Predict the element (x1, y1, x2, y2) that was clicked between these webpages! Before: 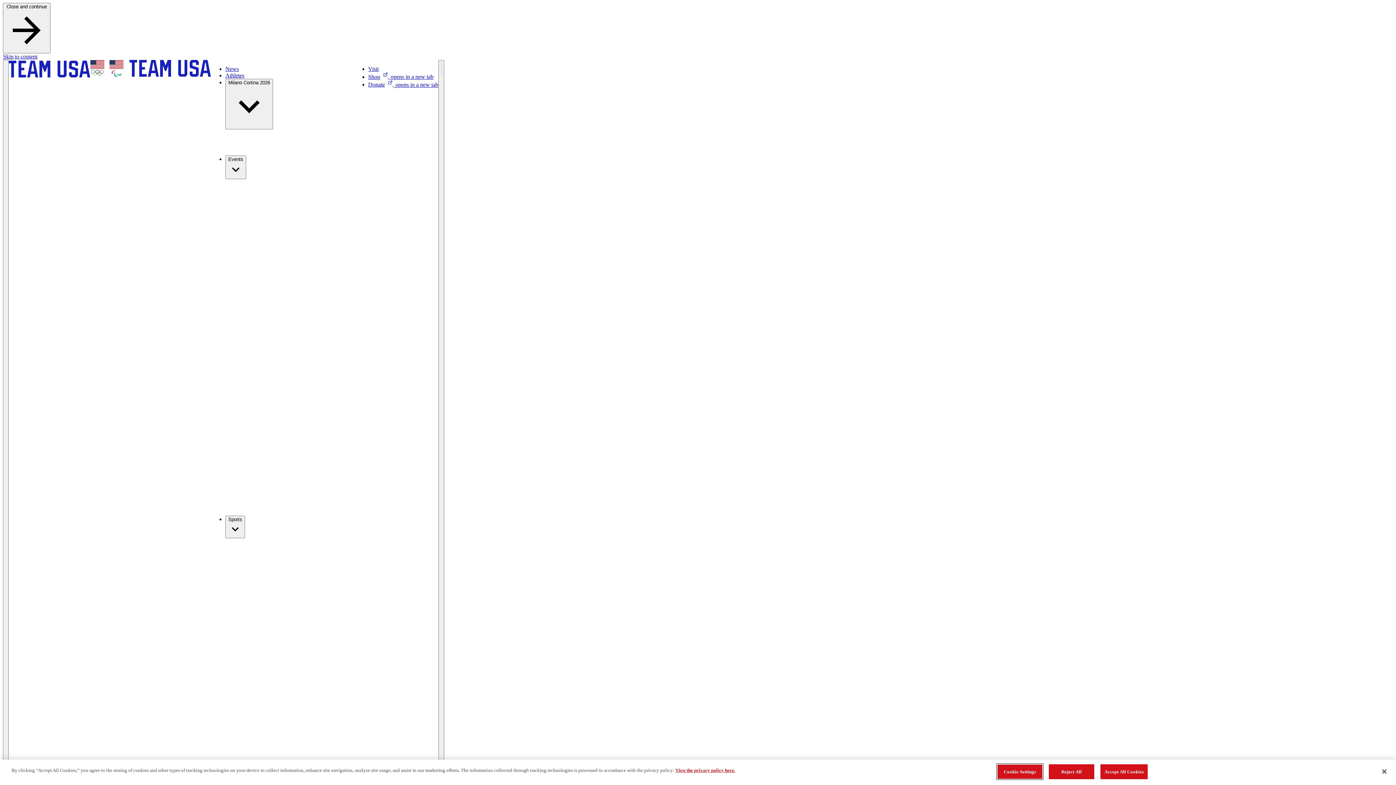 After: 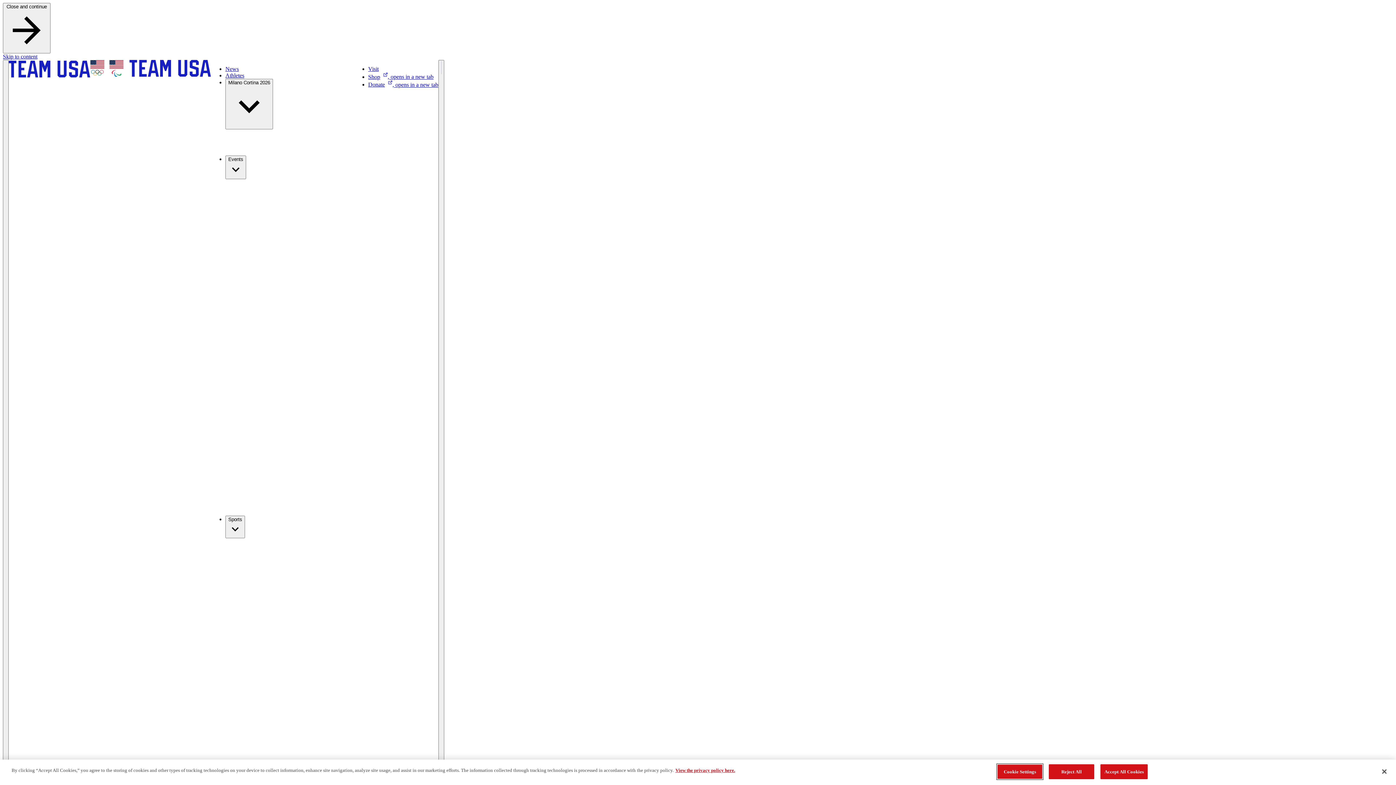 Action: bbox: (225, 72, 244, 78) label: Athletes